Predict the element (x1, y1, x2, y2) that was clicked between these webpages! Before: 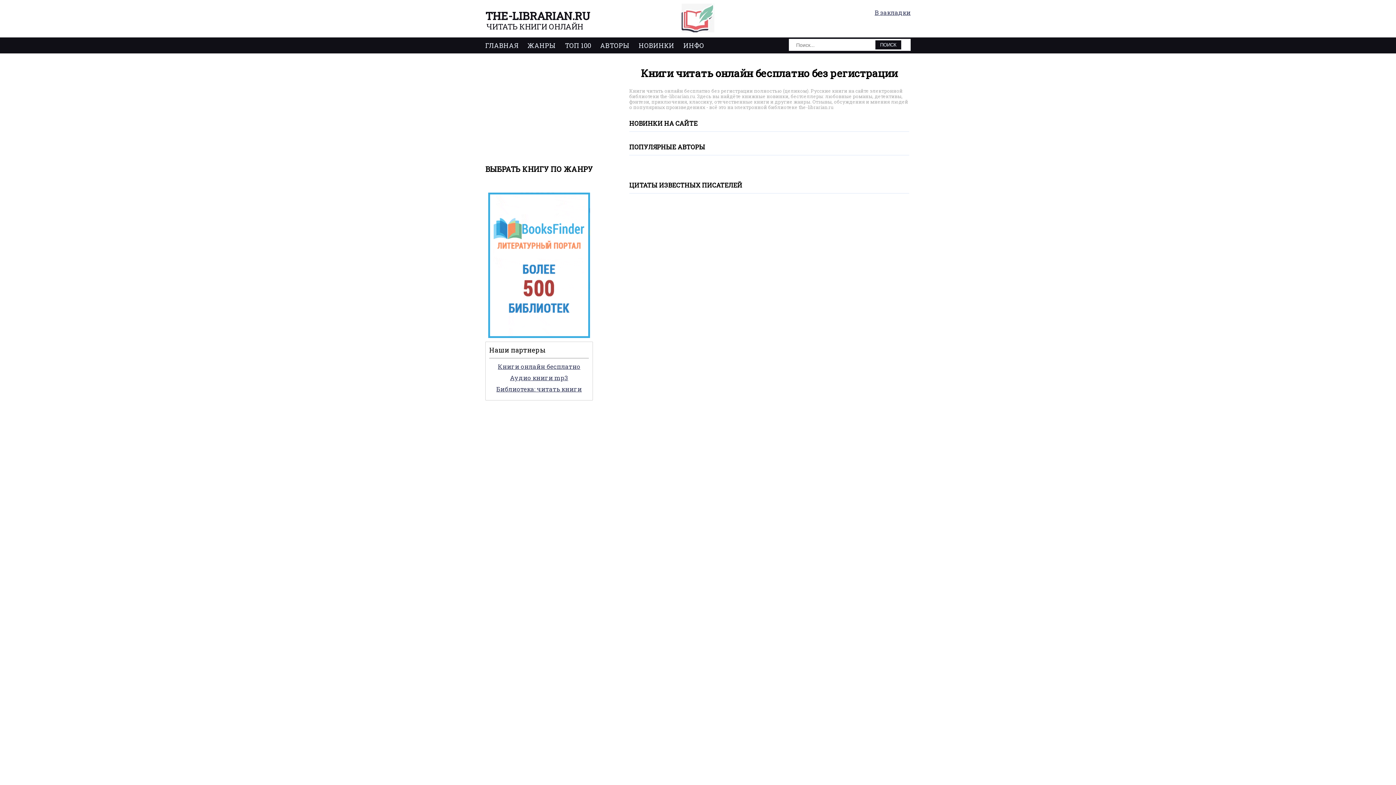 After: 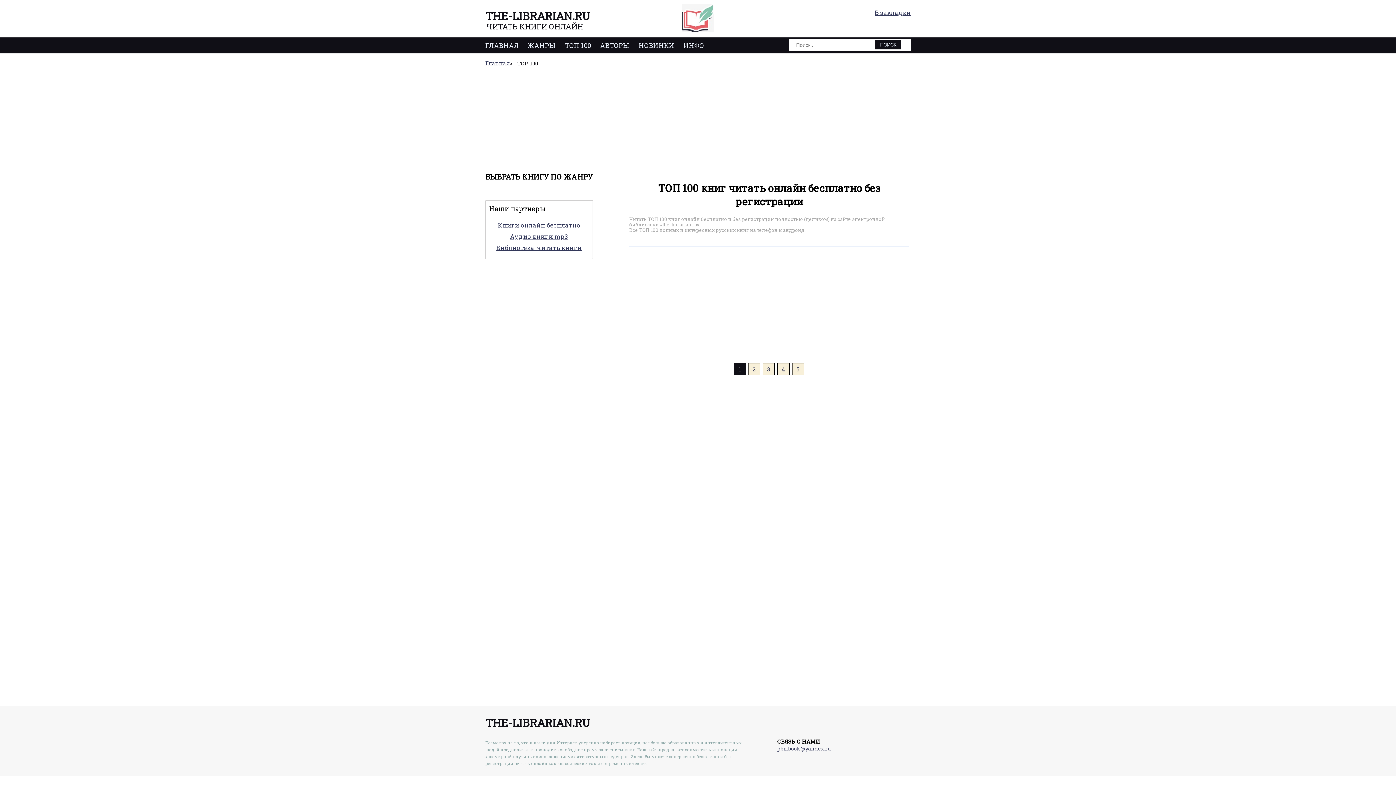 Action: bbox: (565, 41, 591, 49) label: ТОП 100